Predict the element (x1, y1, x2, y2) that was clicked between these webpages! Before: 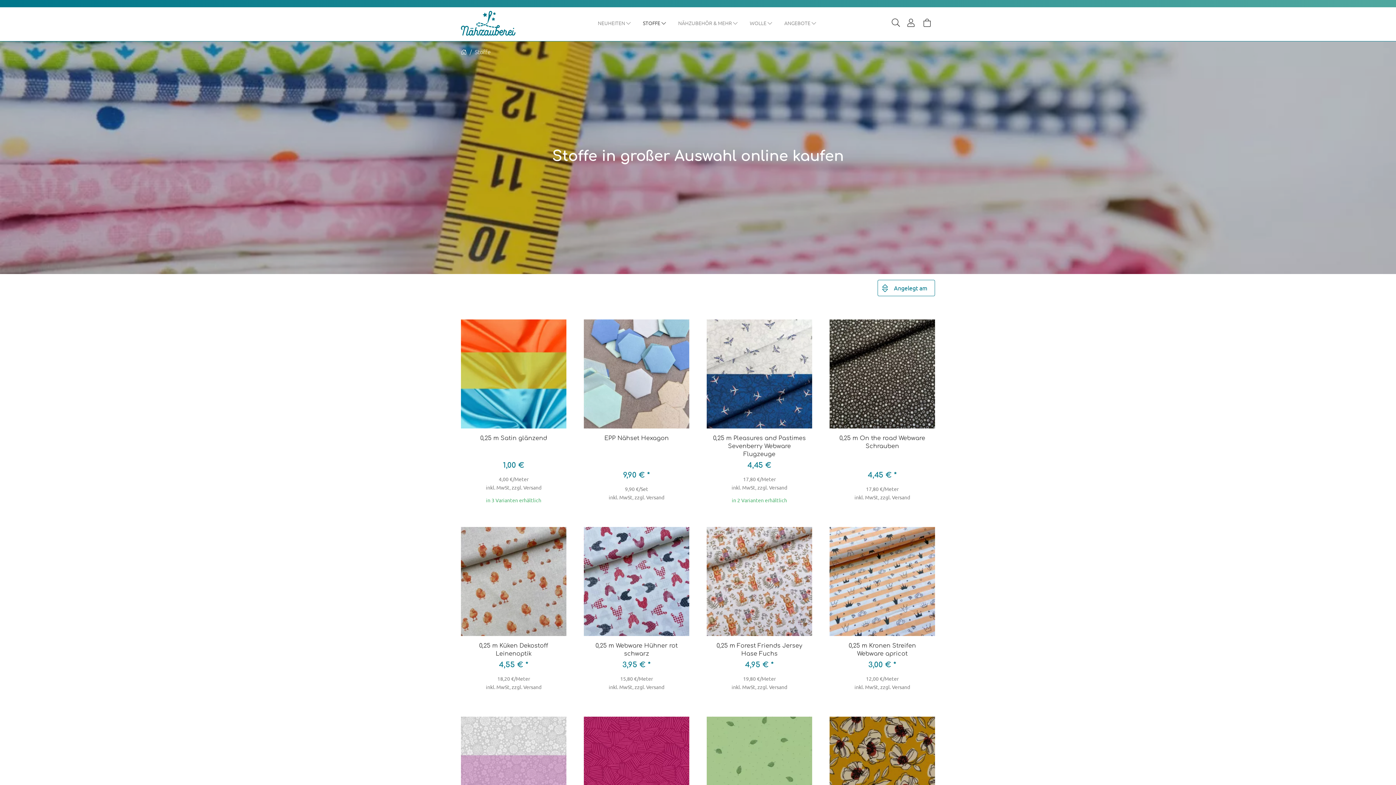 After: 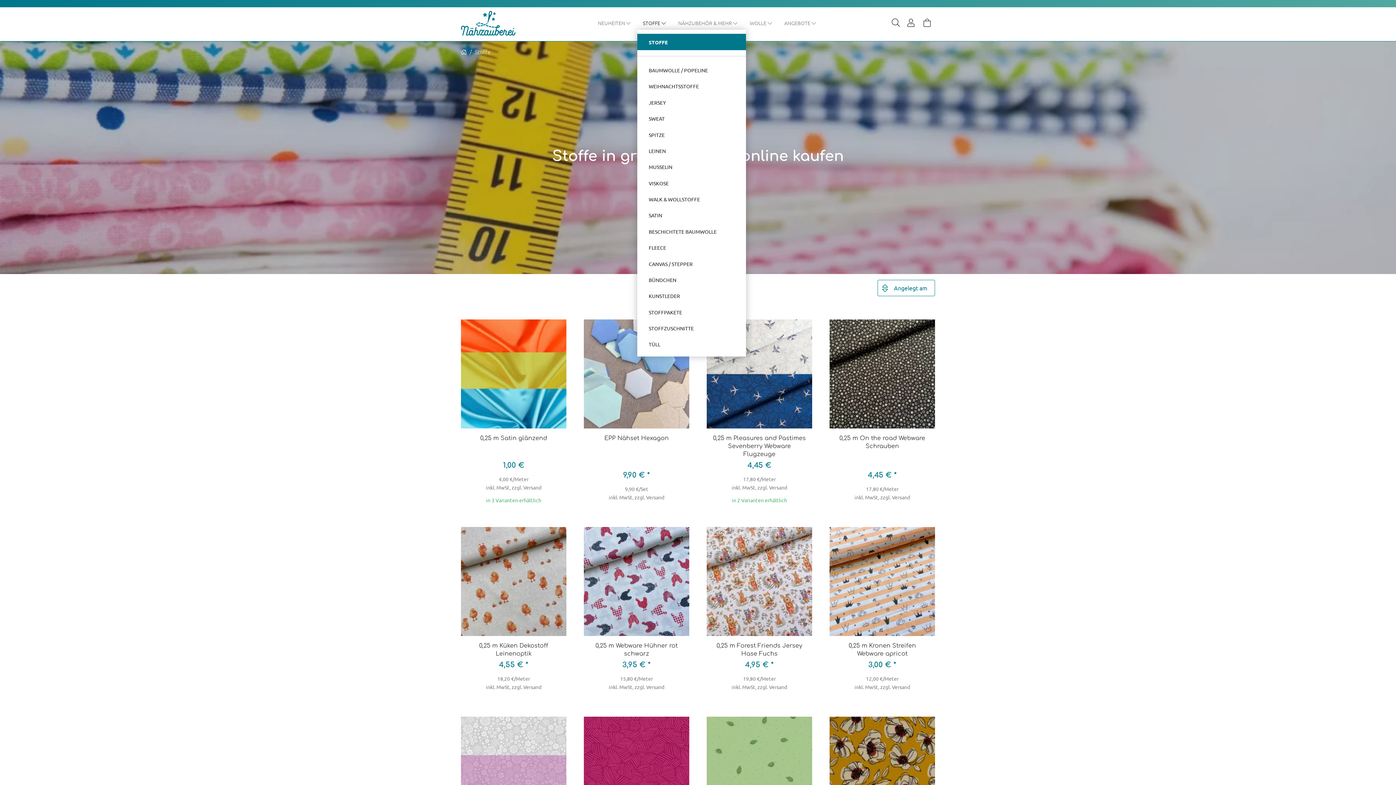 Action: bbox: (637, 16, 672, 29) label: STOFFE 